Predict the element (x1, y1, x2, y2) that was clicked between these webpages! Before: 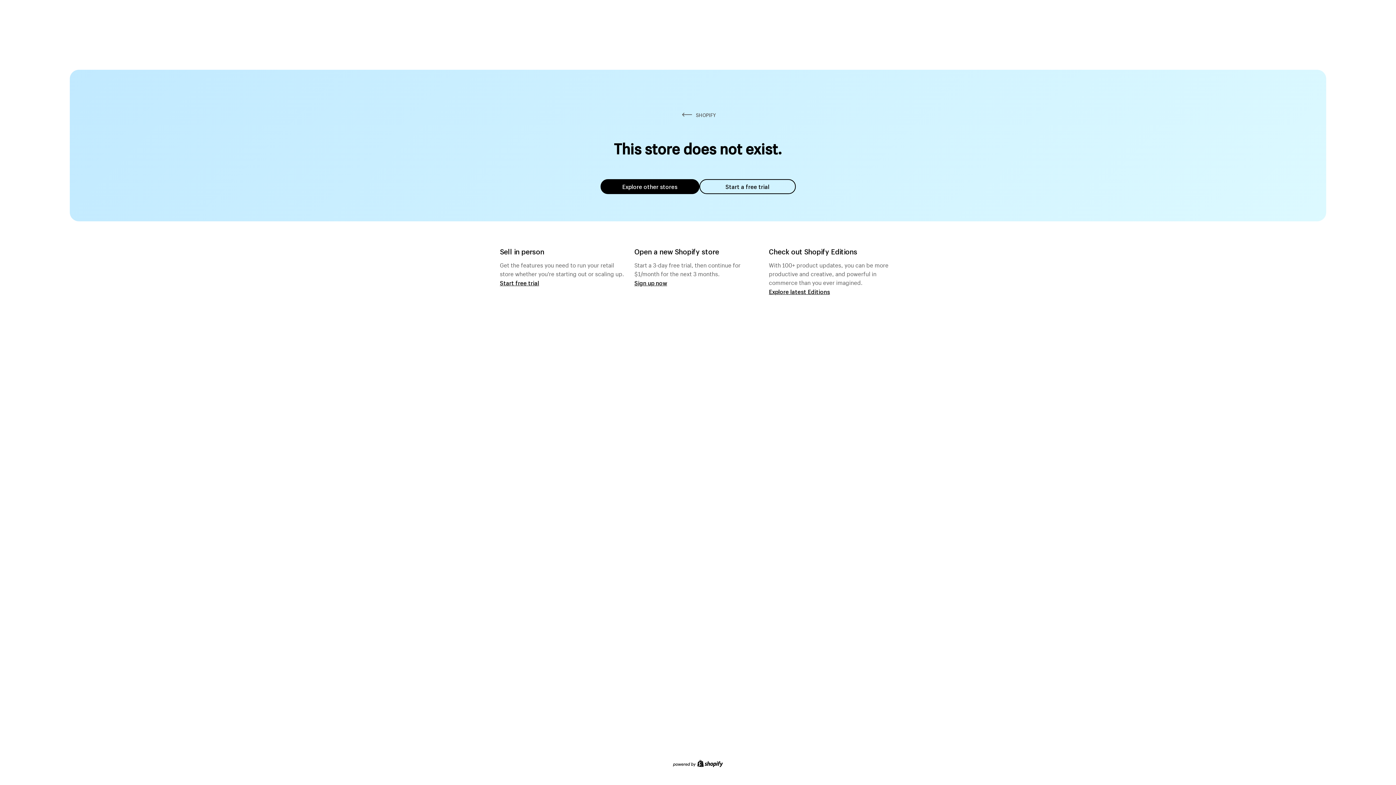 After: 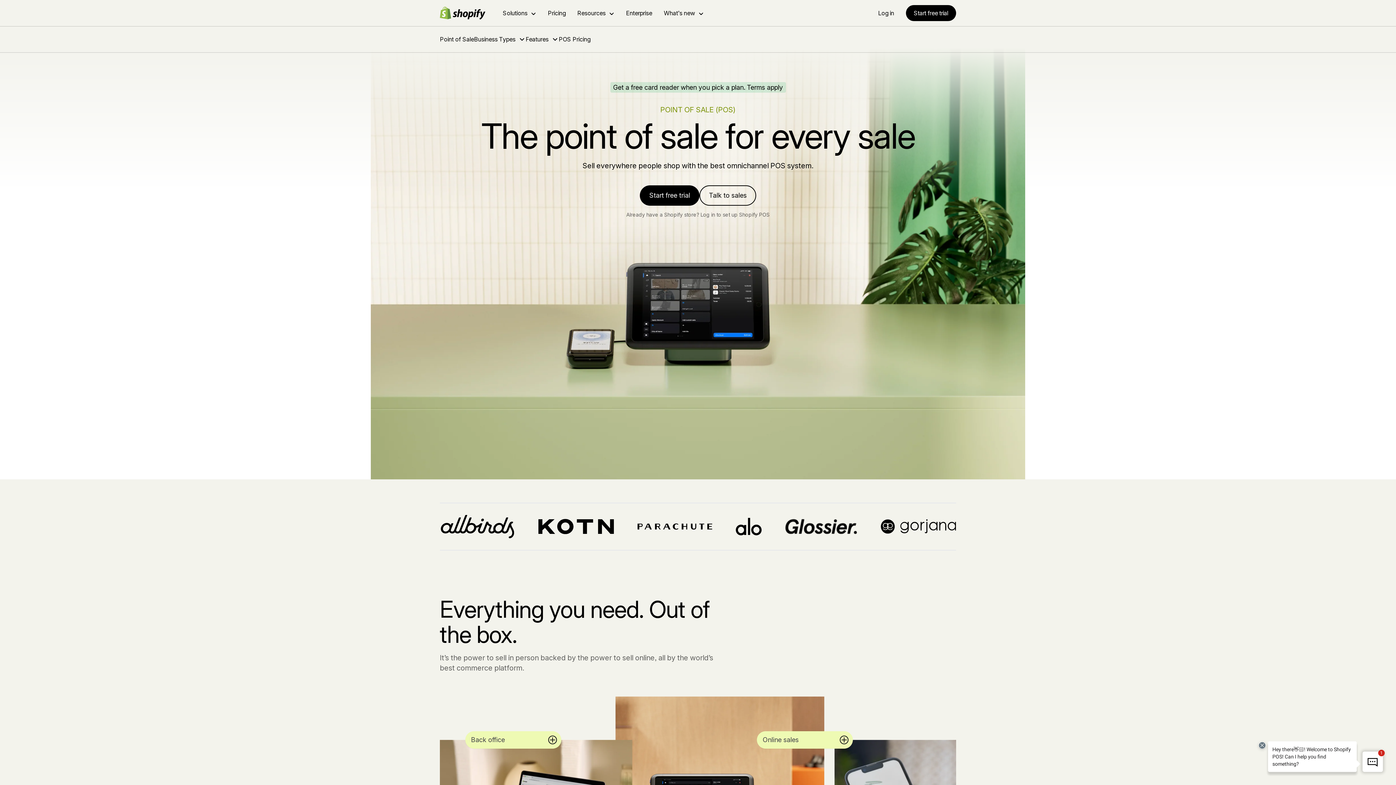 Action: label: Start free trial bbox: (500, 279, 539, 286)